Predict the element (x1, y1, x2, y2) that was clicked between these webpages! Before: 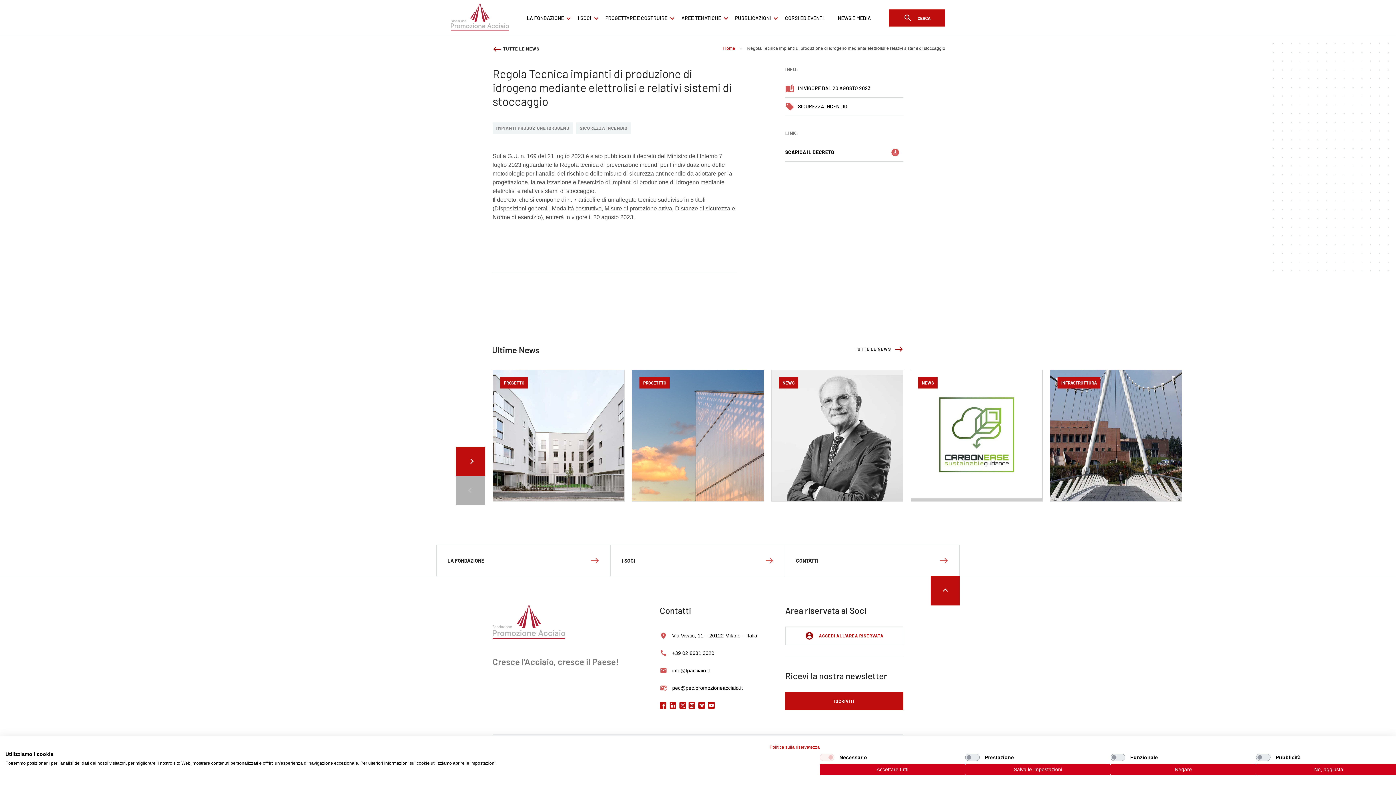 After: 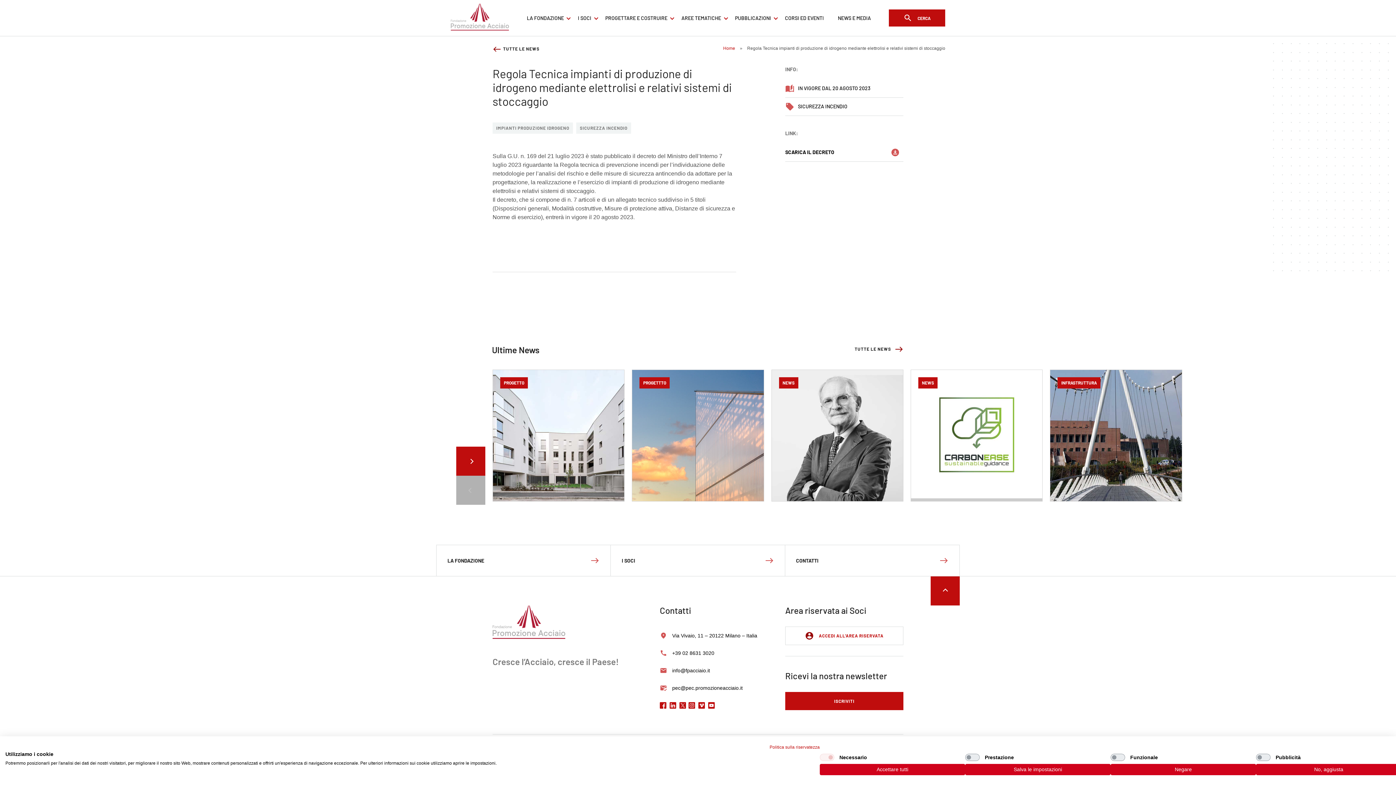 Action: bbox: (688, 702, 698, 708) label:  